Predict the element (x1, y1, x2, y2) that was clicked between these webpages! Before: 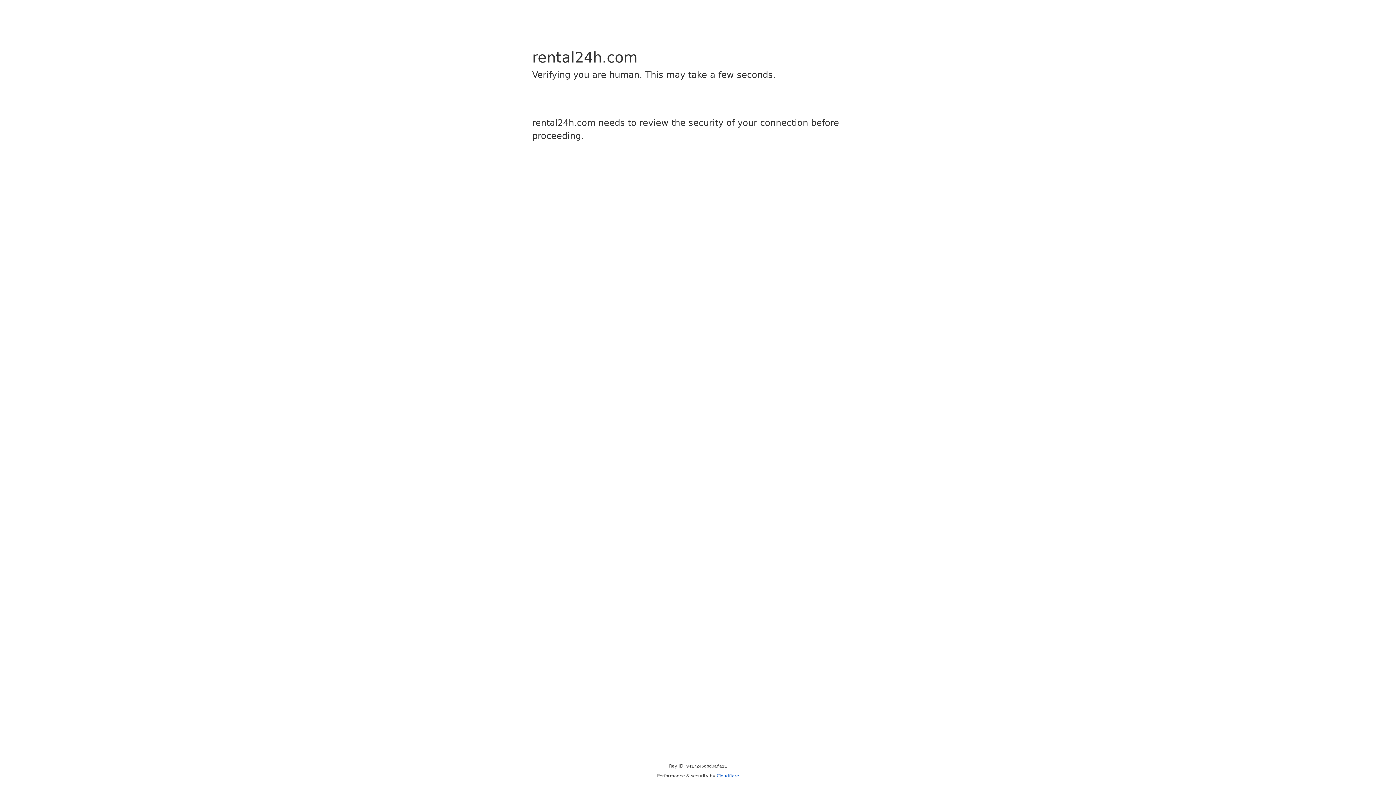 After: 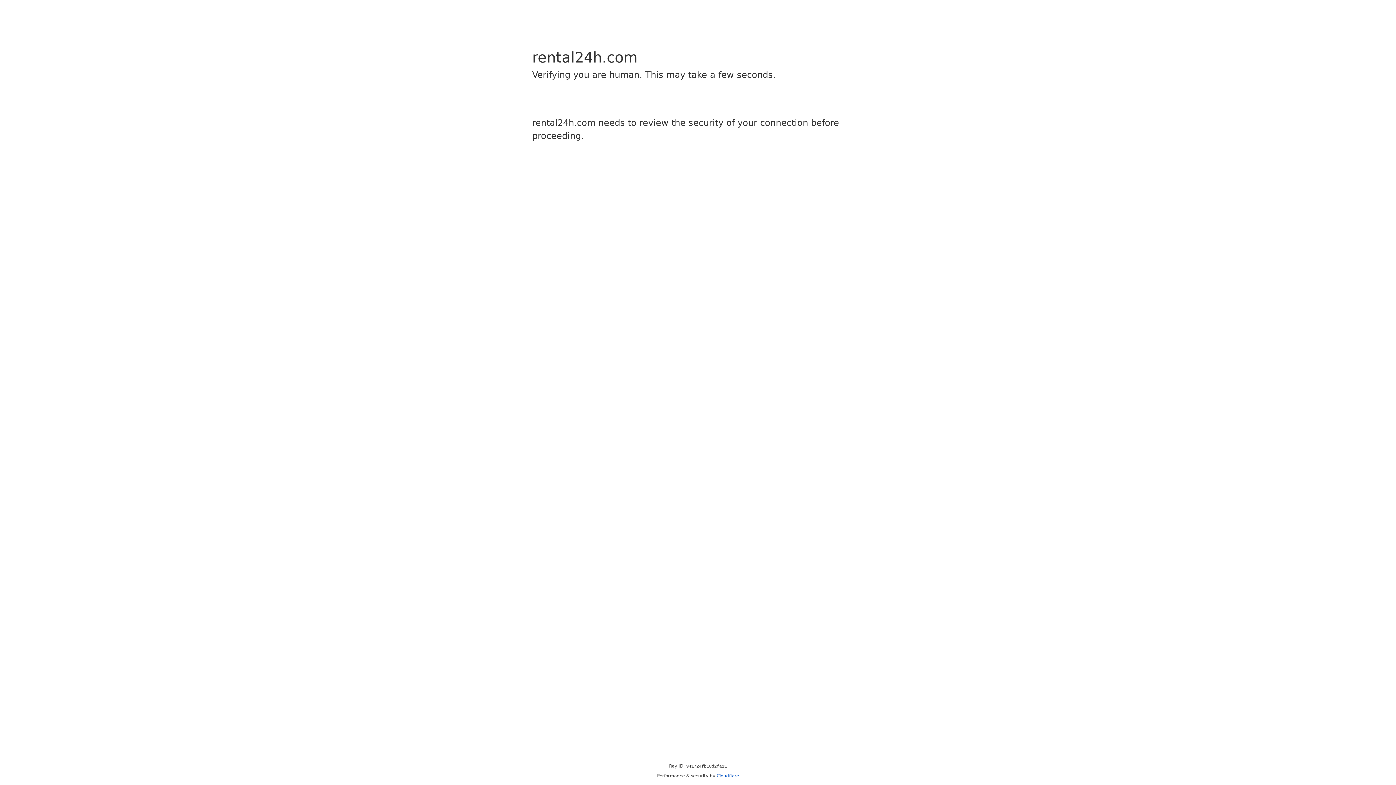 Action: label: Cloudflare bbox: (716, 773, 739, 778)